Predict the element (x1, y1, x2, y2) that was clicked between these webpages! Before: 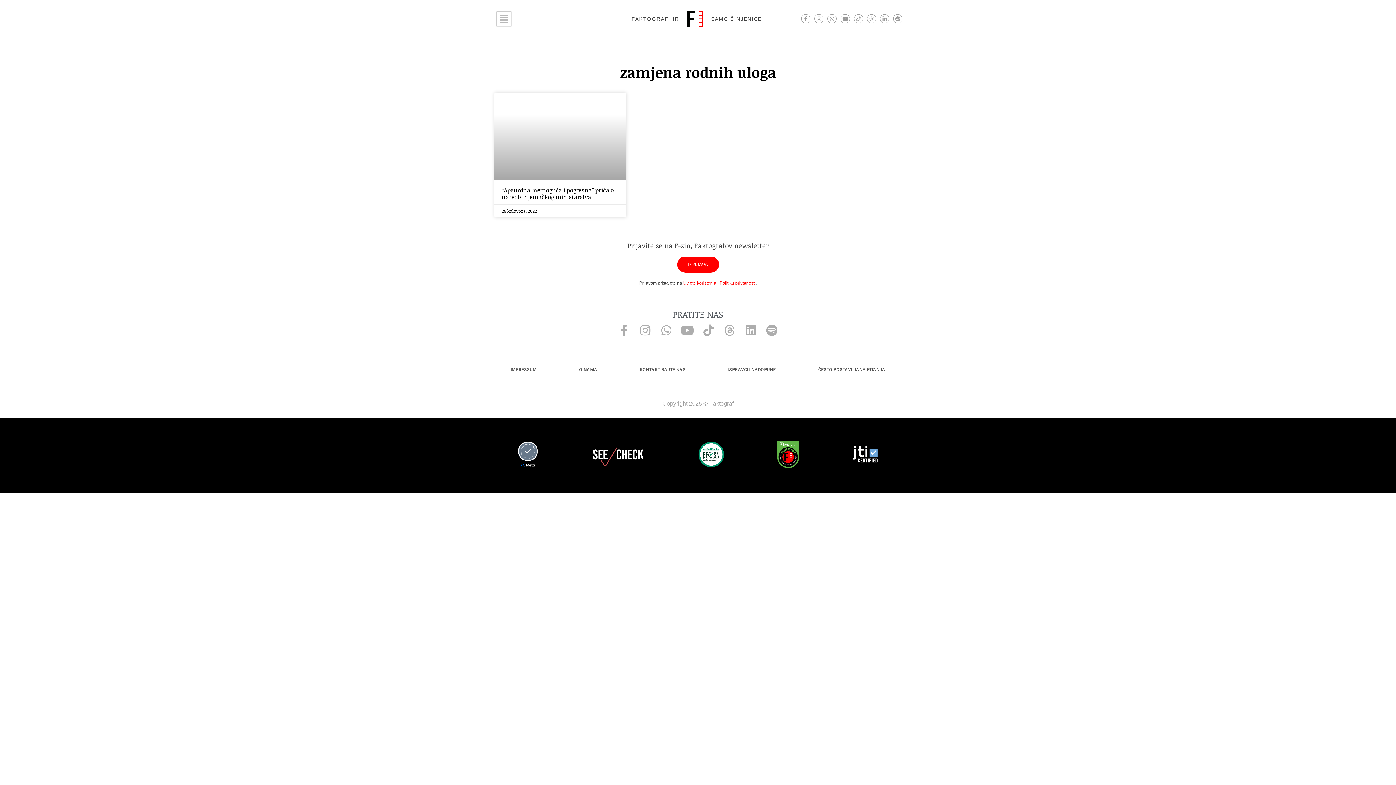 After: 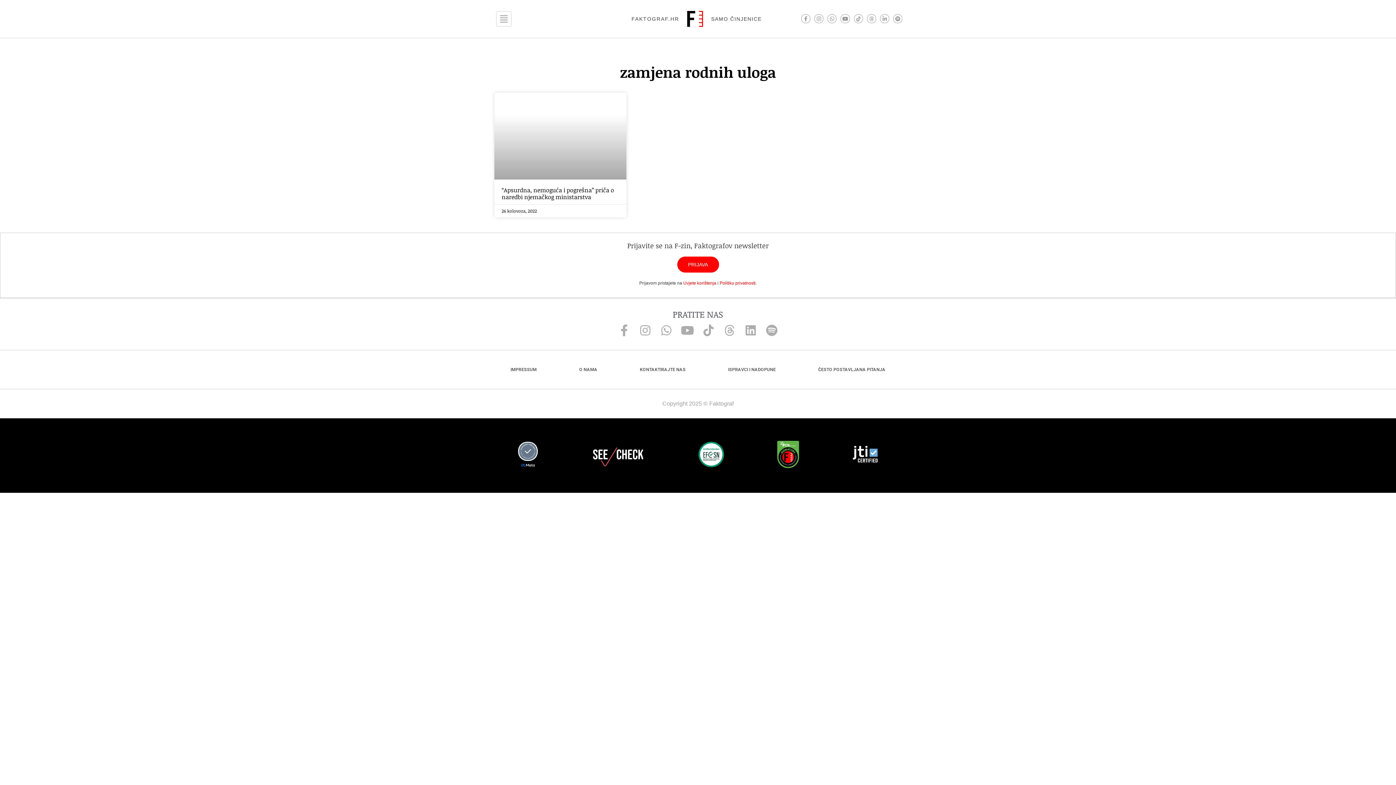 Action: bbox: (517, 440, 538, 470)